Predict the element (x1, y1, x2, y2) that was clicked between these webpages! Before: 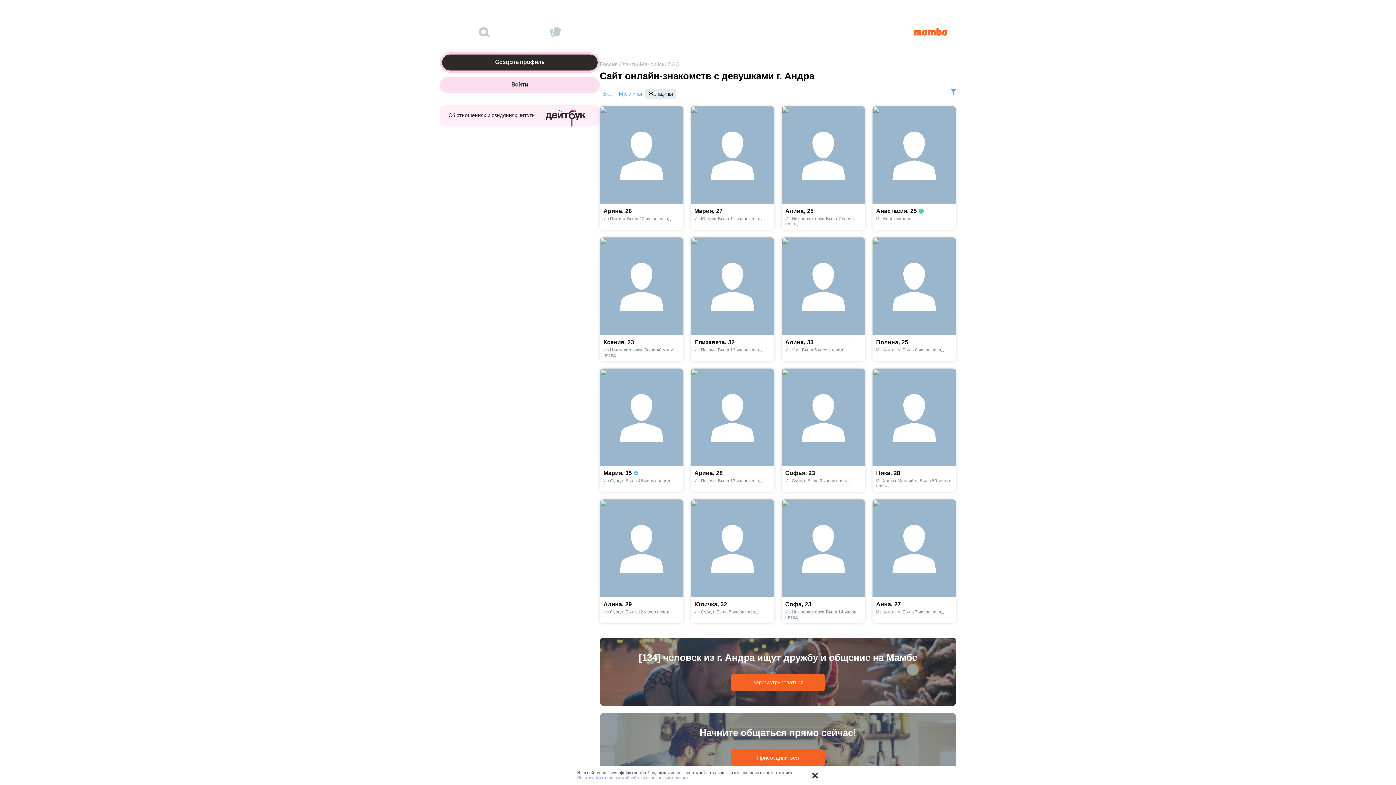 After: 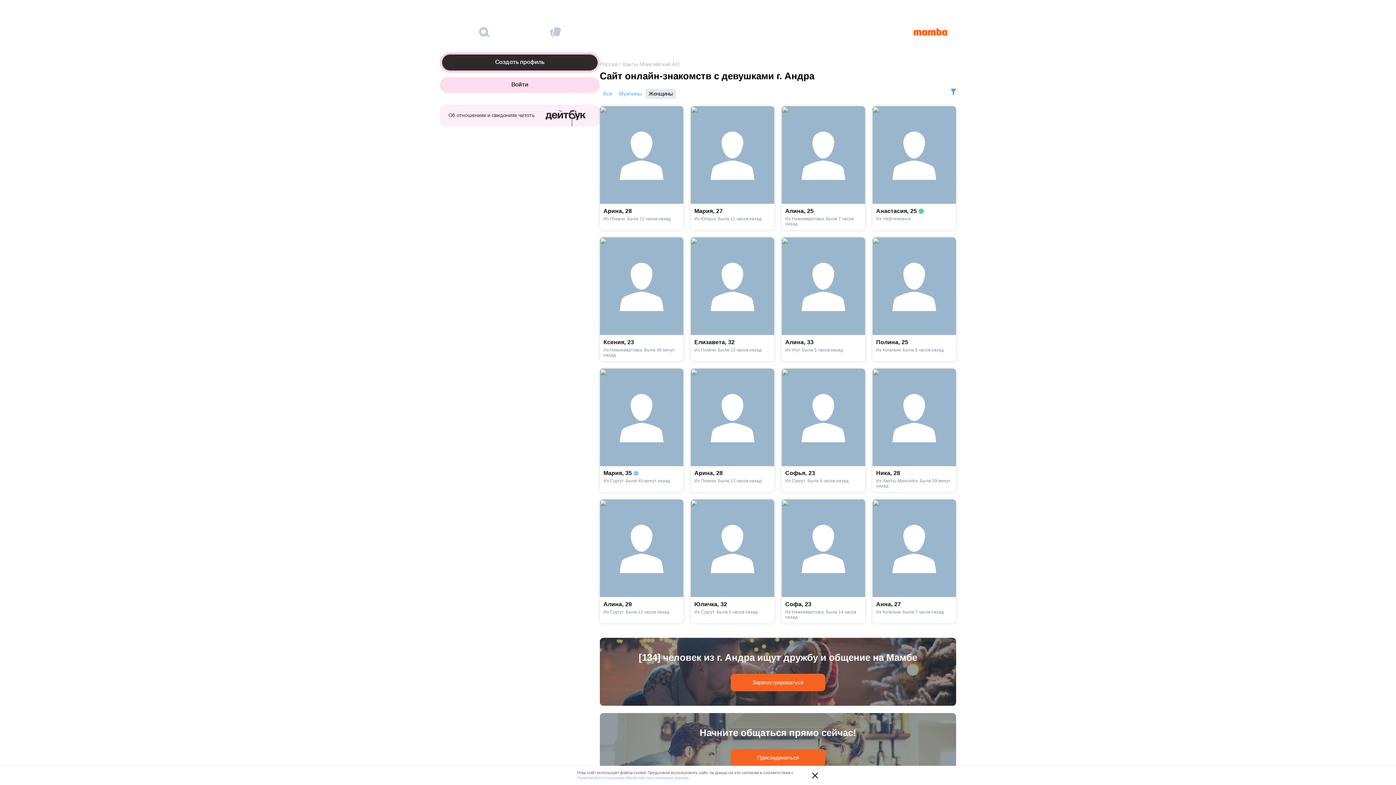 Action: label: Мария,27

Из Югорск. Была 11 часов назад bbox: (690, 106, 774, 230)